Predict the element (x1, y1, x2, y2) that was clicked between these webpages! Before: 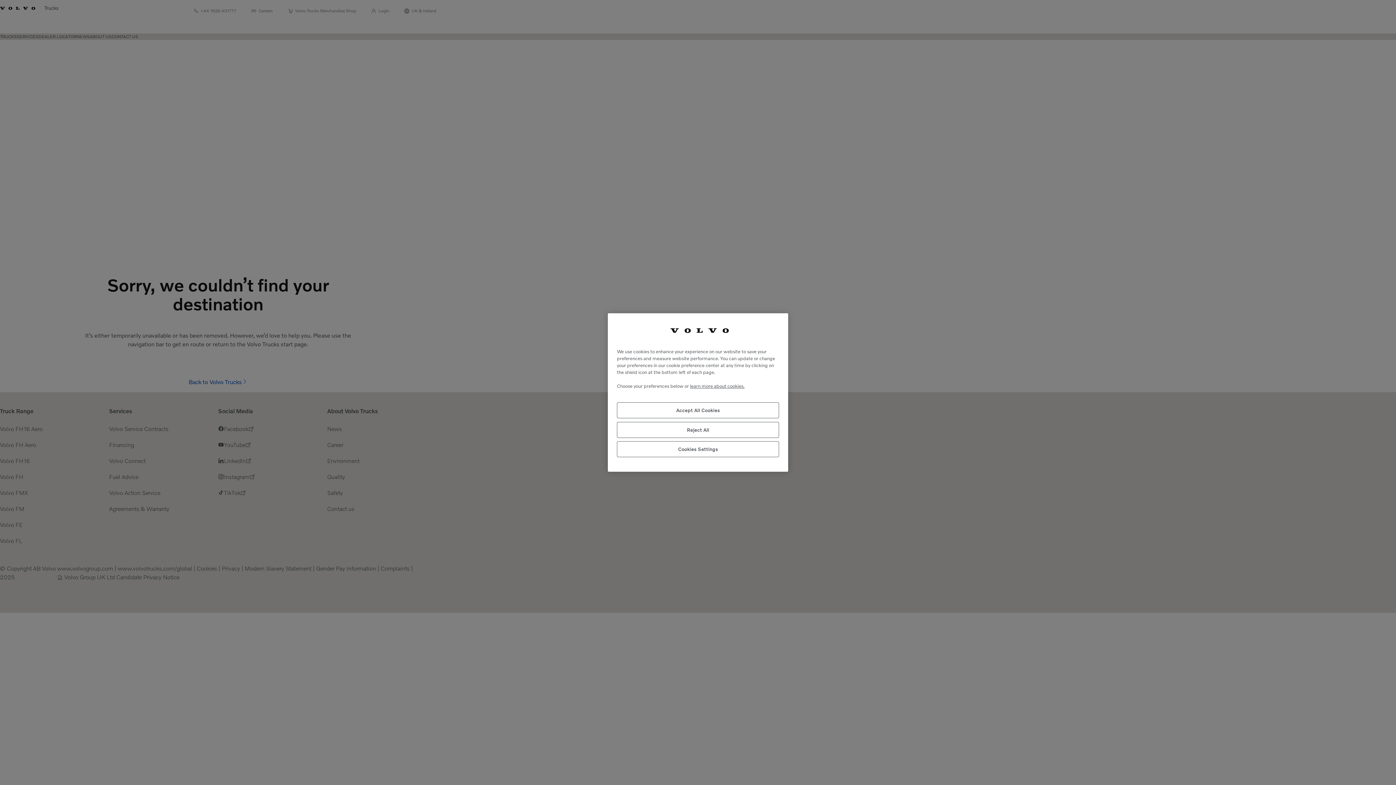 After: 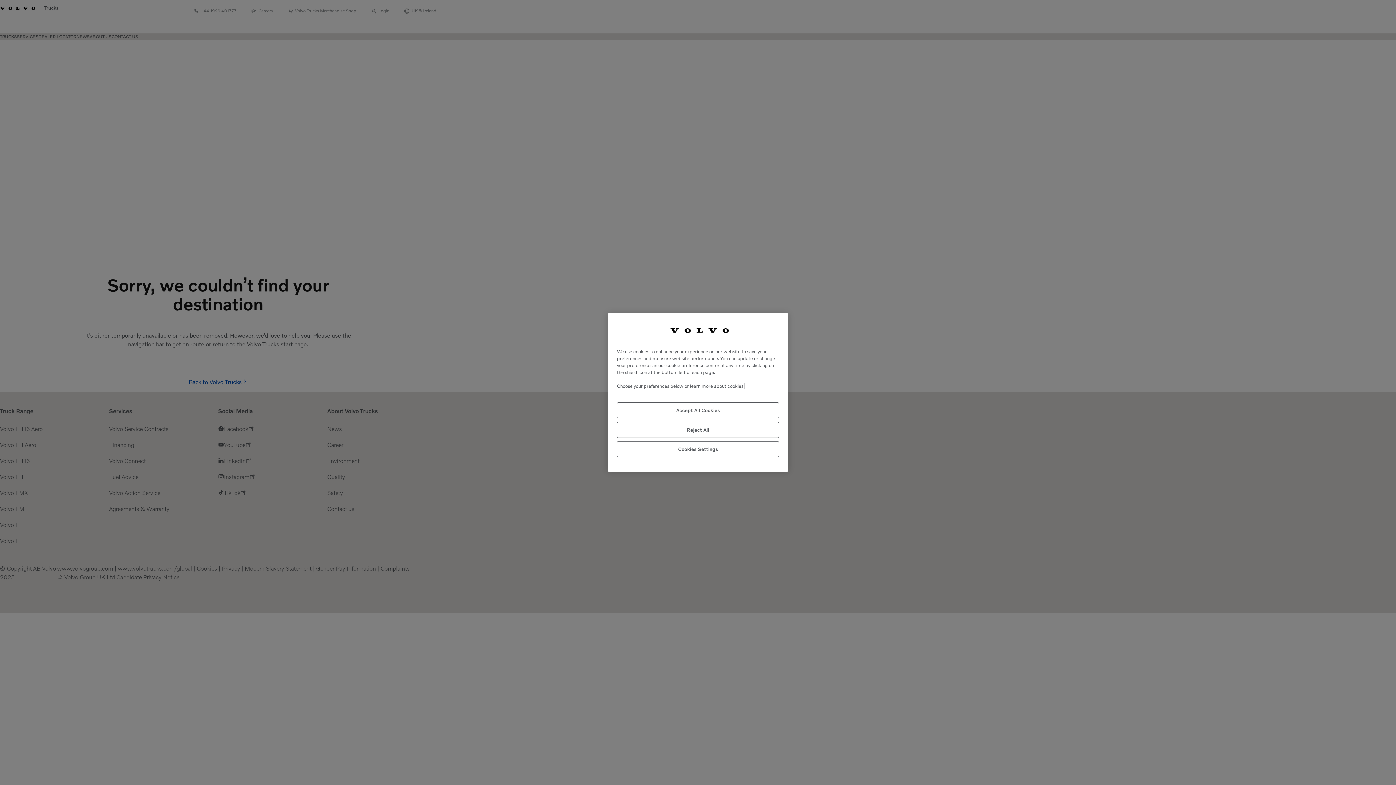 Action: label: More information about your privacy, opens in a new tab bbox: (690, 383, 744, 389)